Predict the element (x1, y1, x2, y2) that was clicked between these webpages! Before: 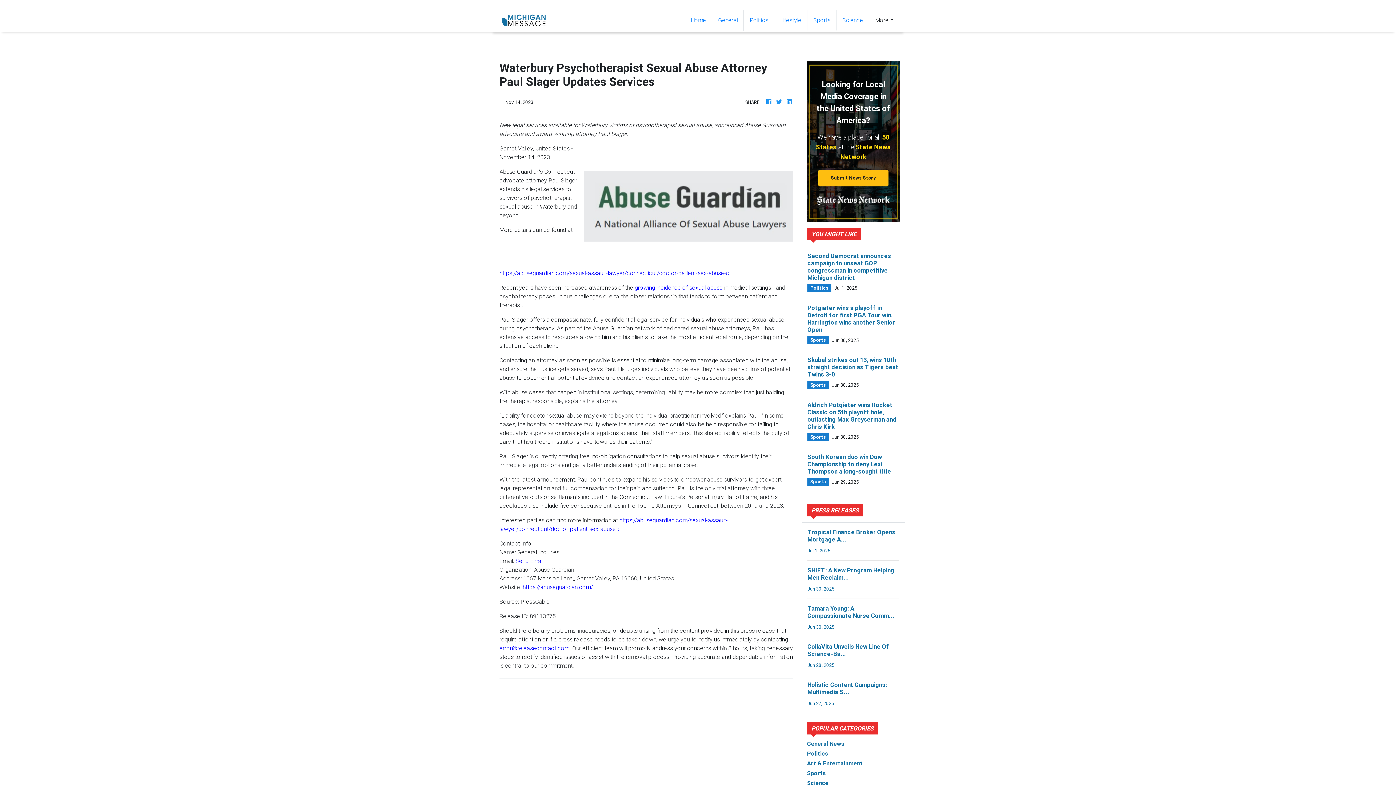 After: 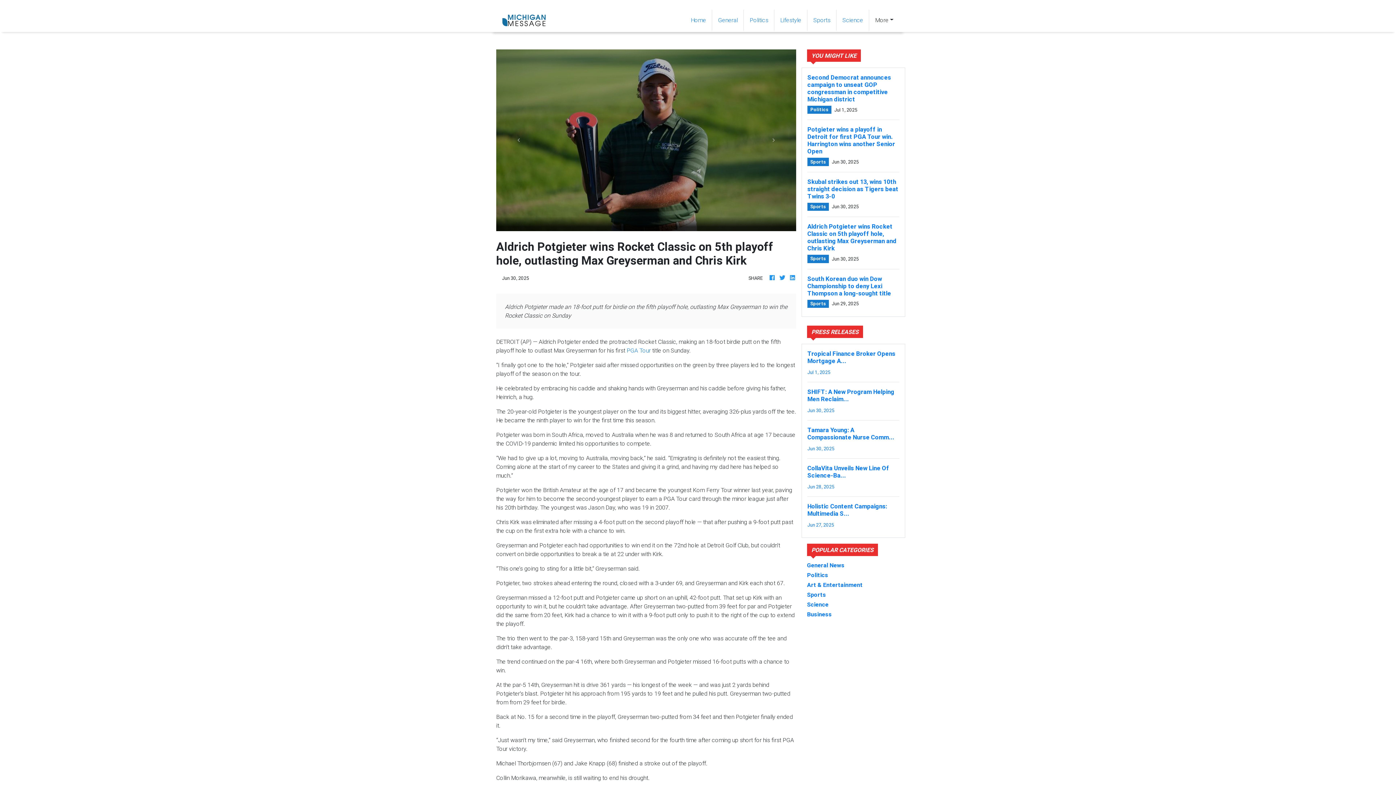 Action: bbox: (807, 401, 899, 430) label: Aldrich Potgieter wins Rocket Classic on 5th playoff hole, outlasting Max Greyserman and Chris Kirk